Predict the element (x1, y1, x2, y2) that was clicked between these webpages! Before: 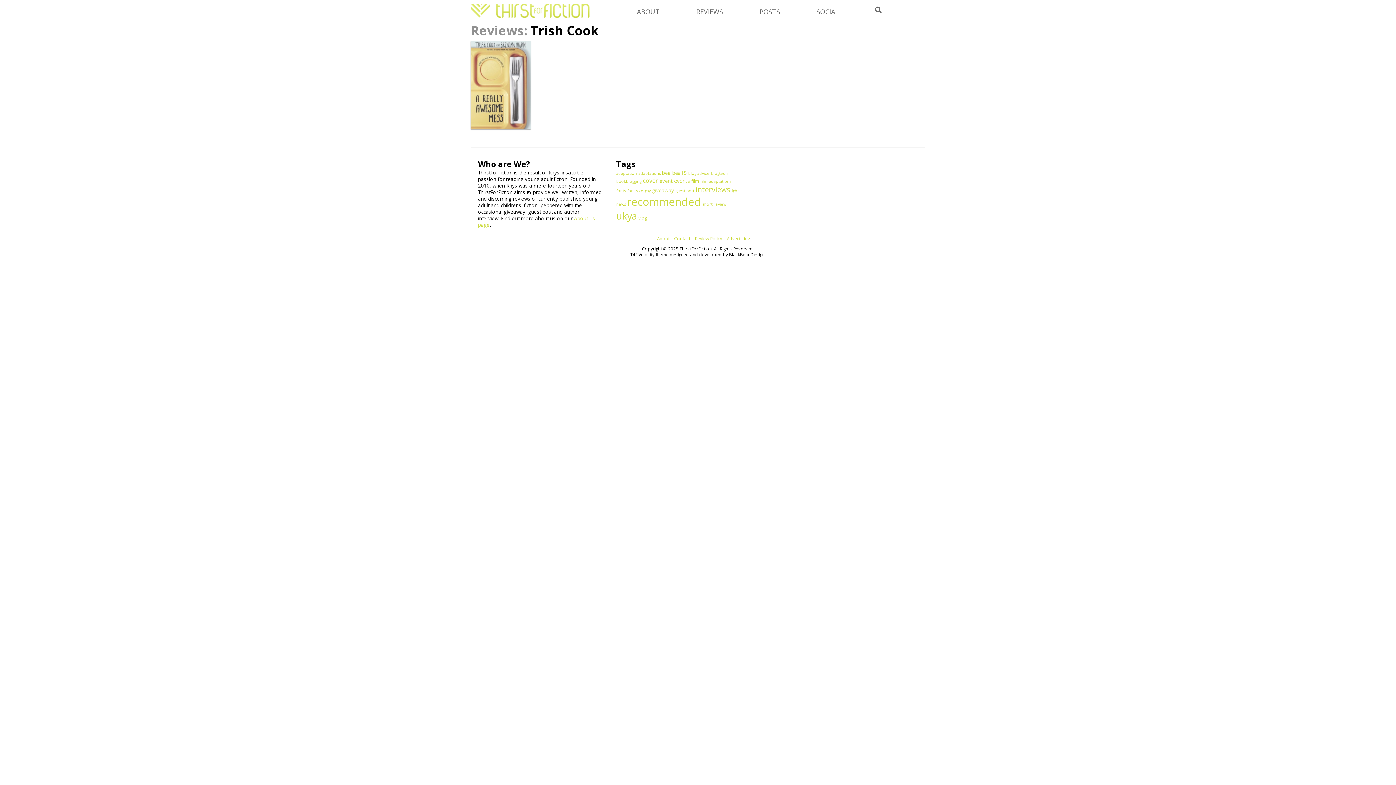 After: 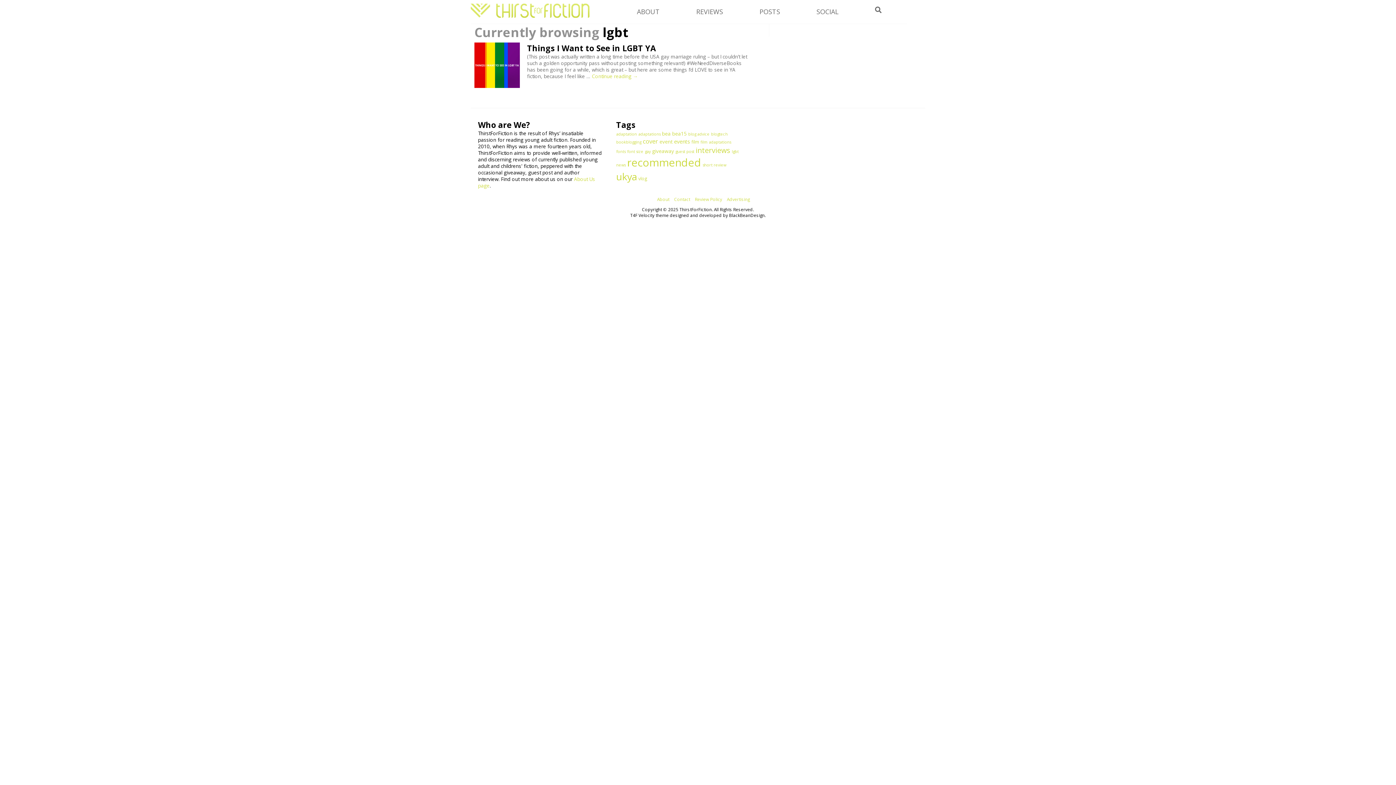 Action: label: lgbt (1 item) bbox: (732, 188, 738, 193)